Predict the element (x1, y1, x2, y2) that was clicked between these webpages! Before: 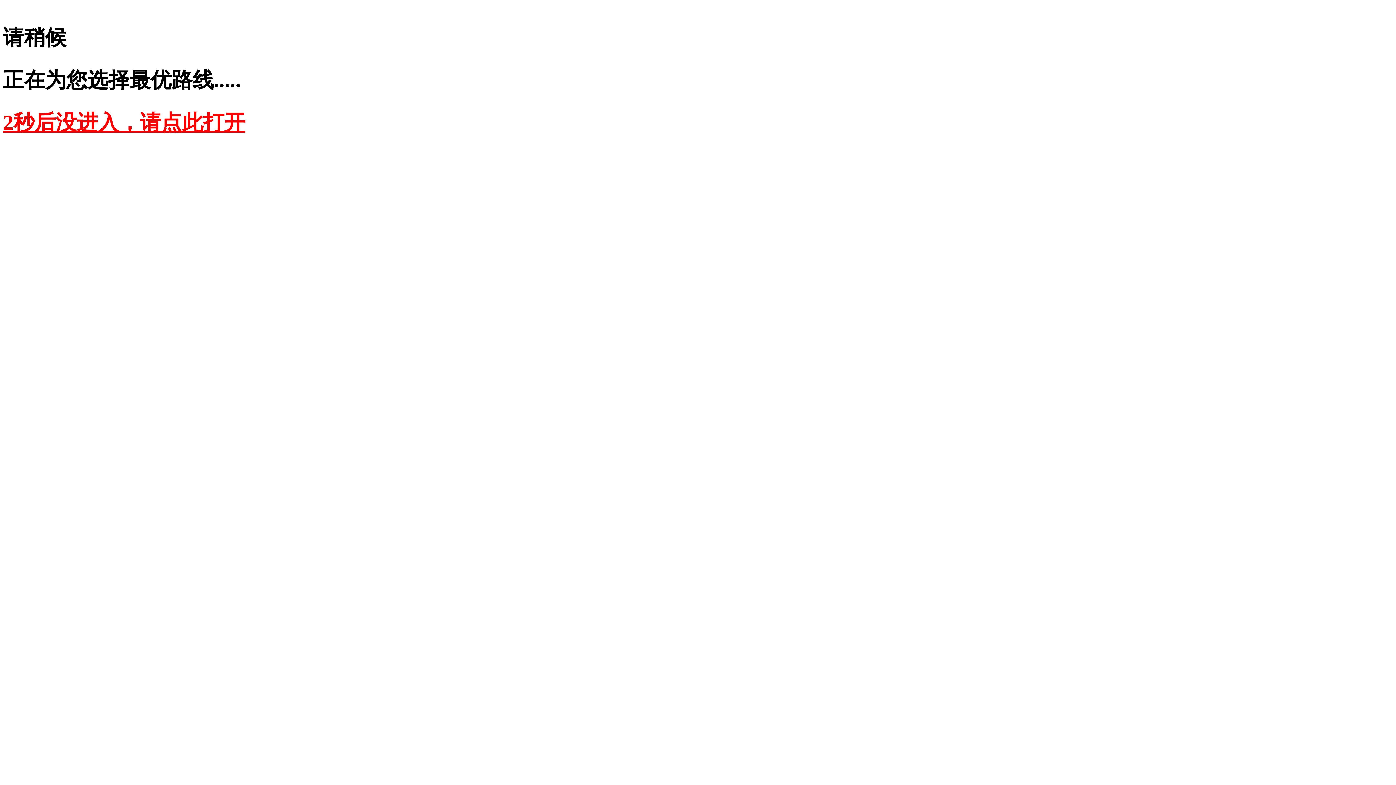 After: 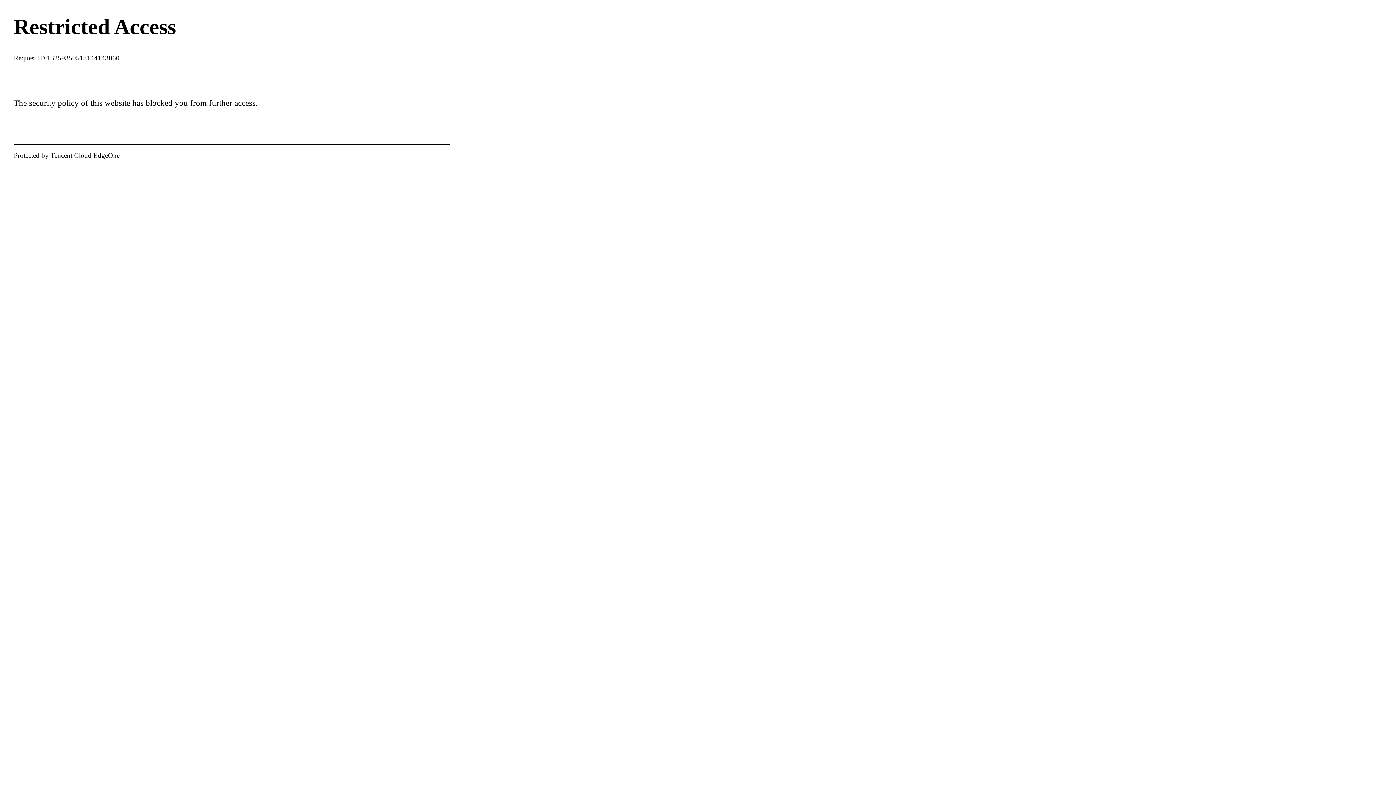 Action: label: 2秒后没进入，请点此打开 bbox: (2, 110, 245, 134)